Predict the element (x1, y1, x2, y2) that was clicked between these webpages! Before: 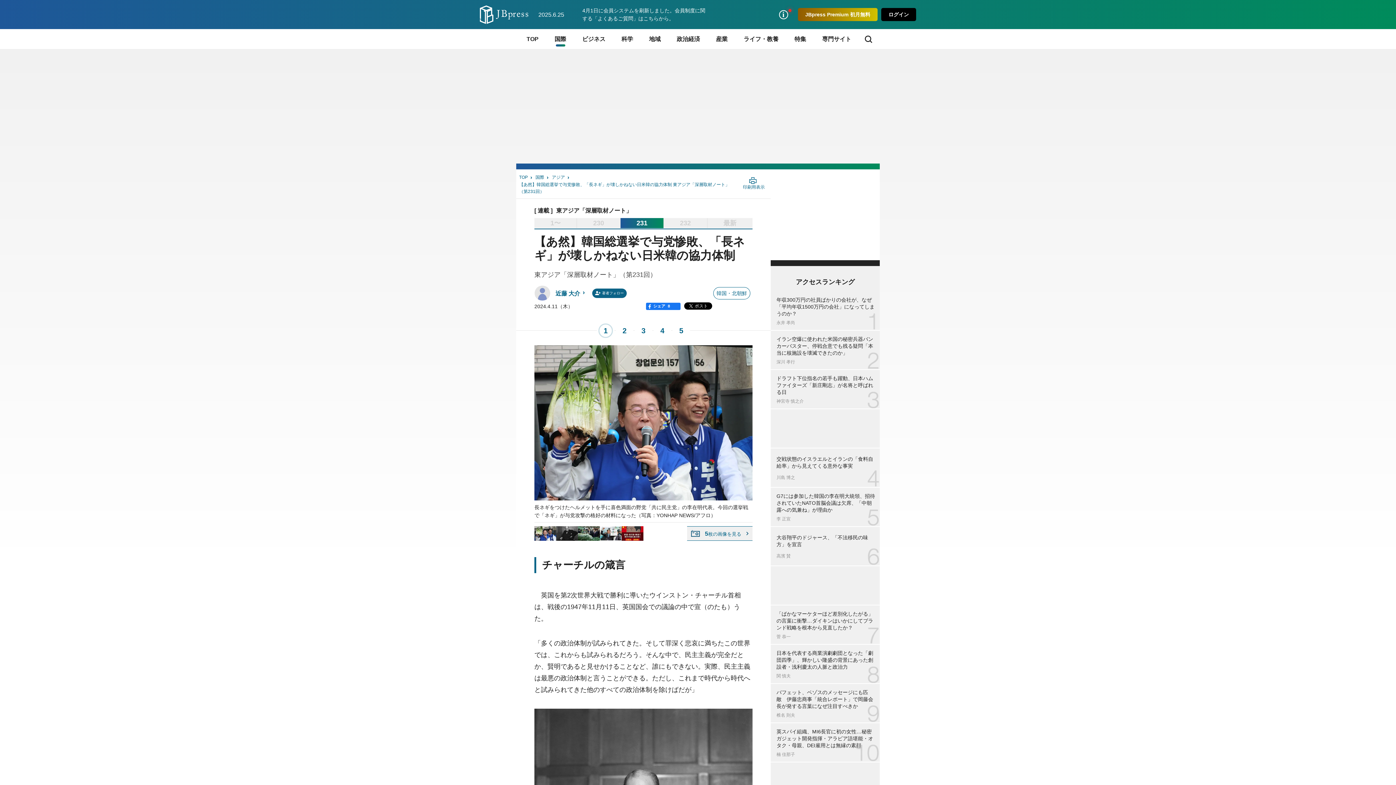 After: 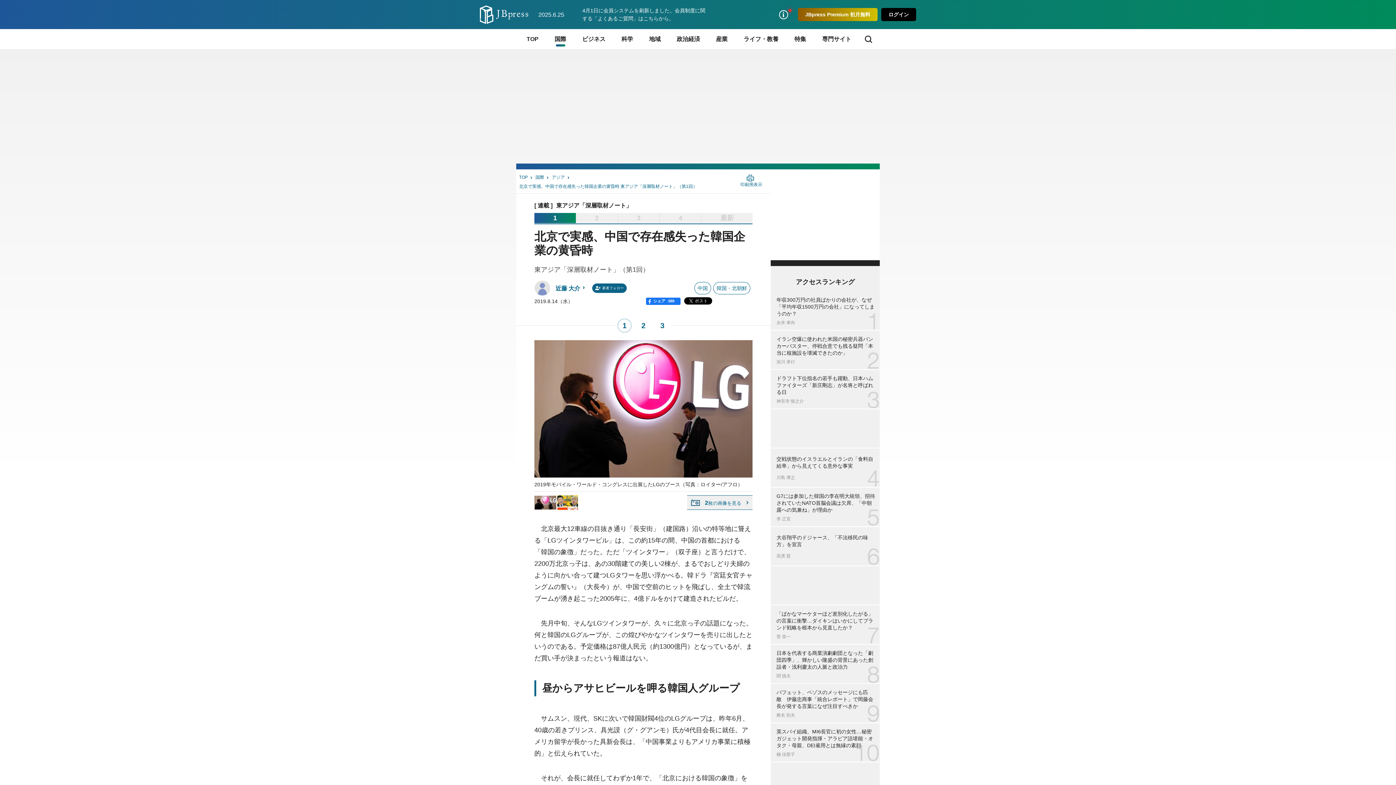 Action: label: 1〜 bbox: (534, 218, 577, 228)